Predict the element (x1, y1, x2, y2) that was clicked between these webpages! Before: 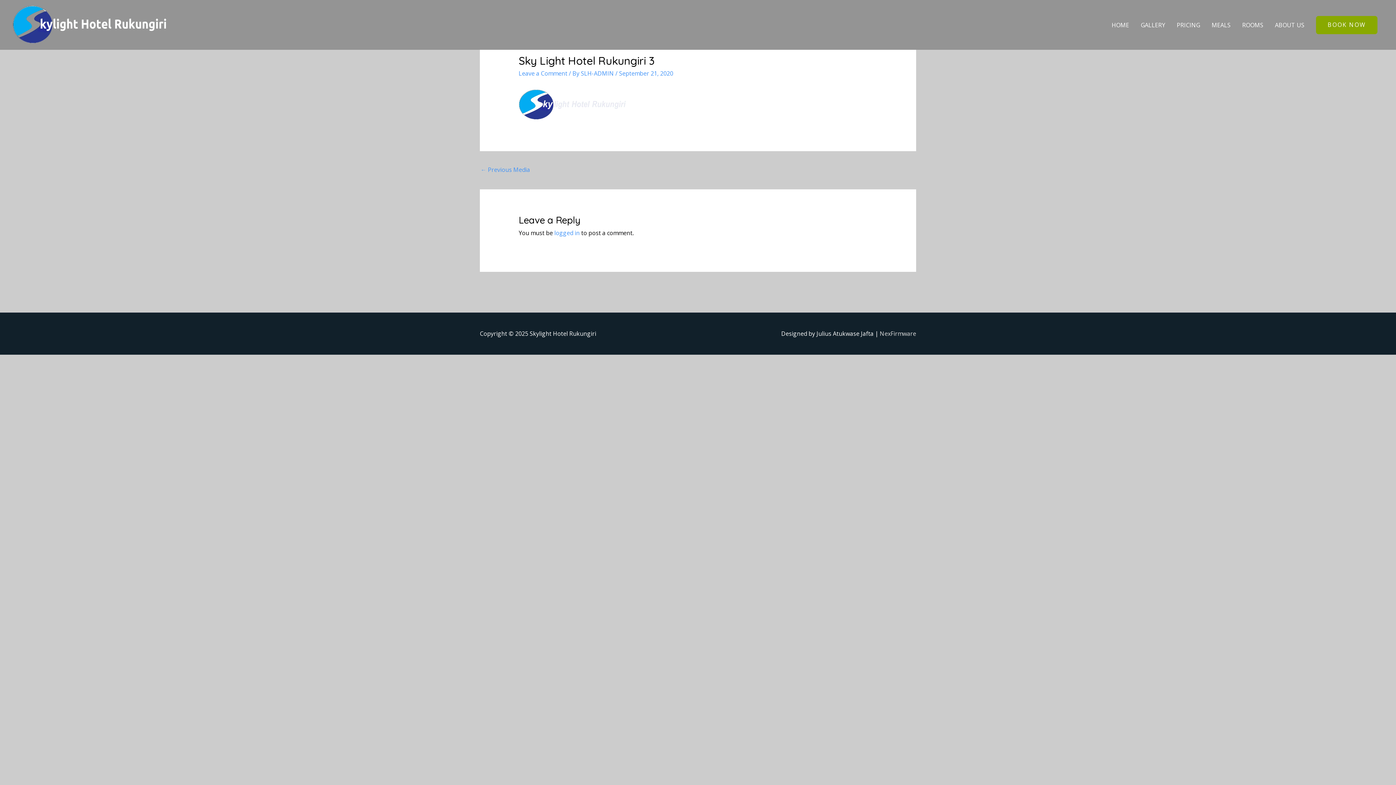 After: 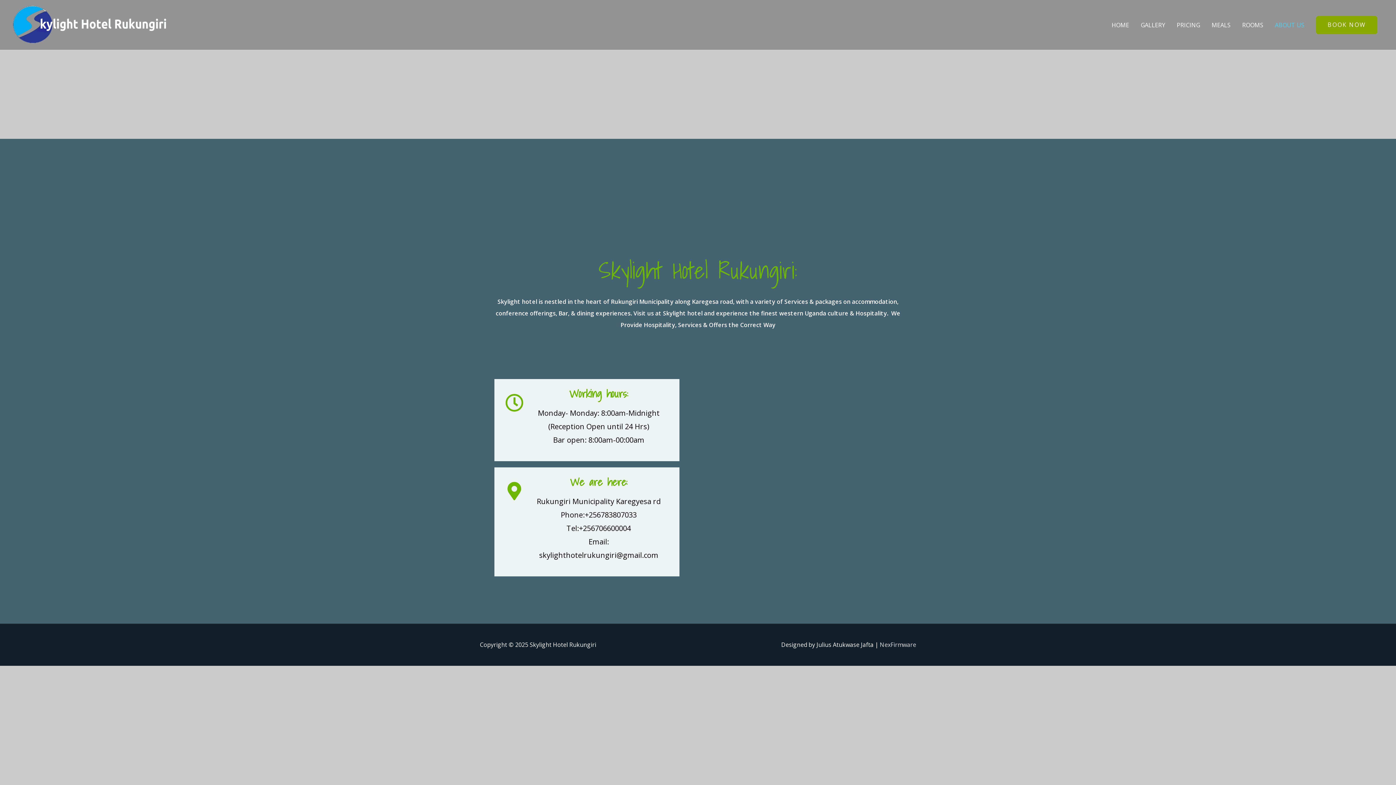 Action: bbox: (1269, 13, 1310, 36) label: ABOUT US